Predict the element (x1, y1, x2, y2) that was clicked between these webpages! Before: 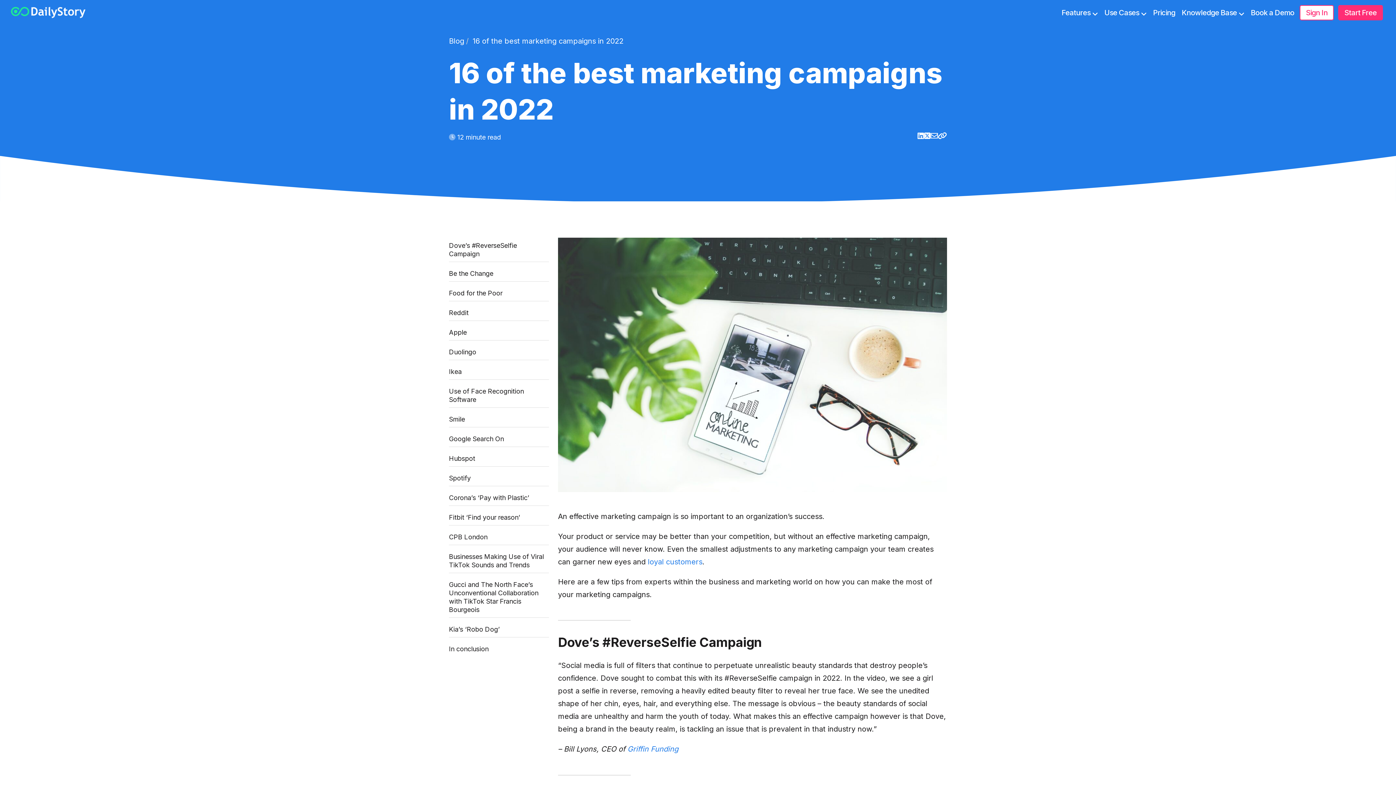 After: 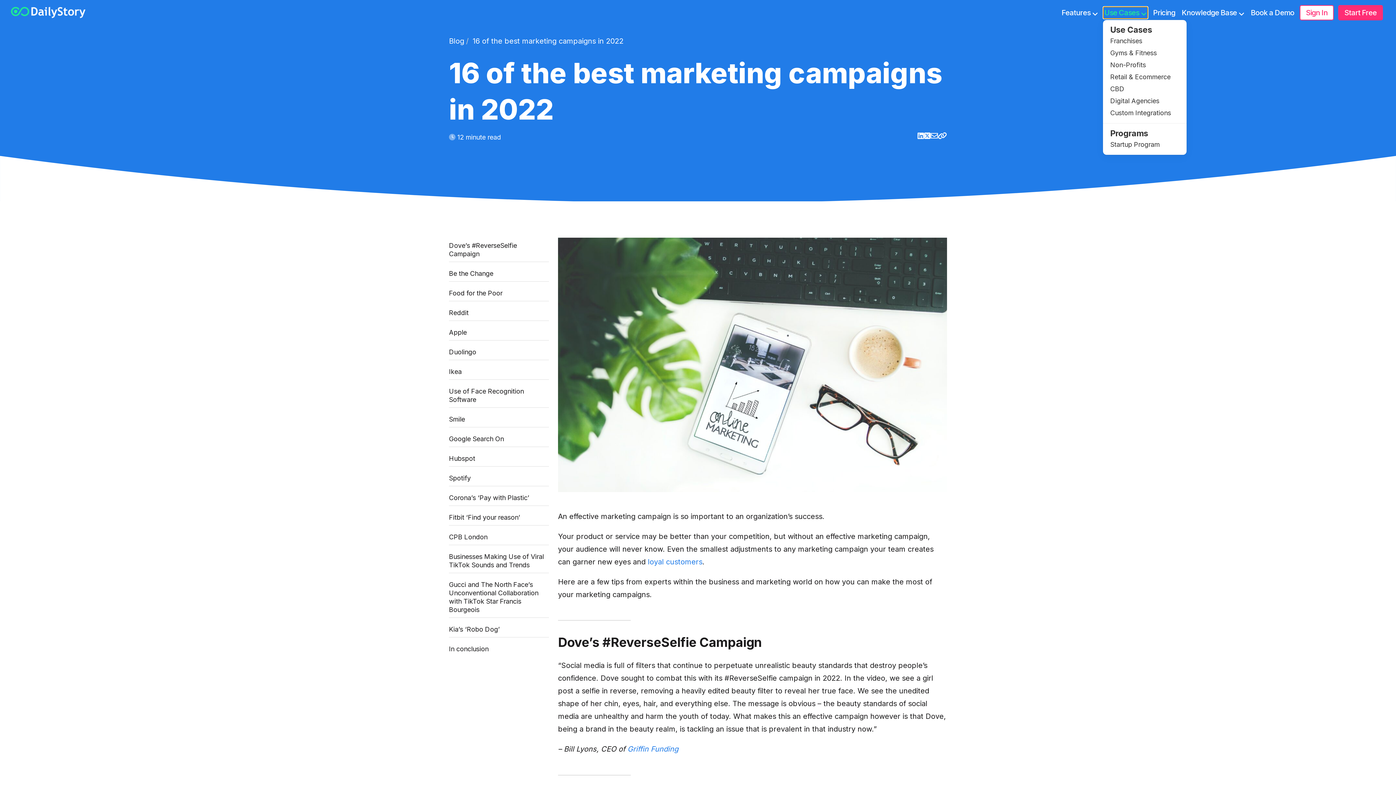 Action: bbox: (1103, 6, 1147, 18) label: discover